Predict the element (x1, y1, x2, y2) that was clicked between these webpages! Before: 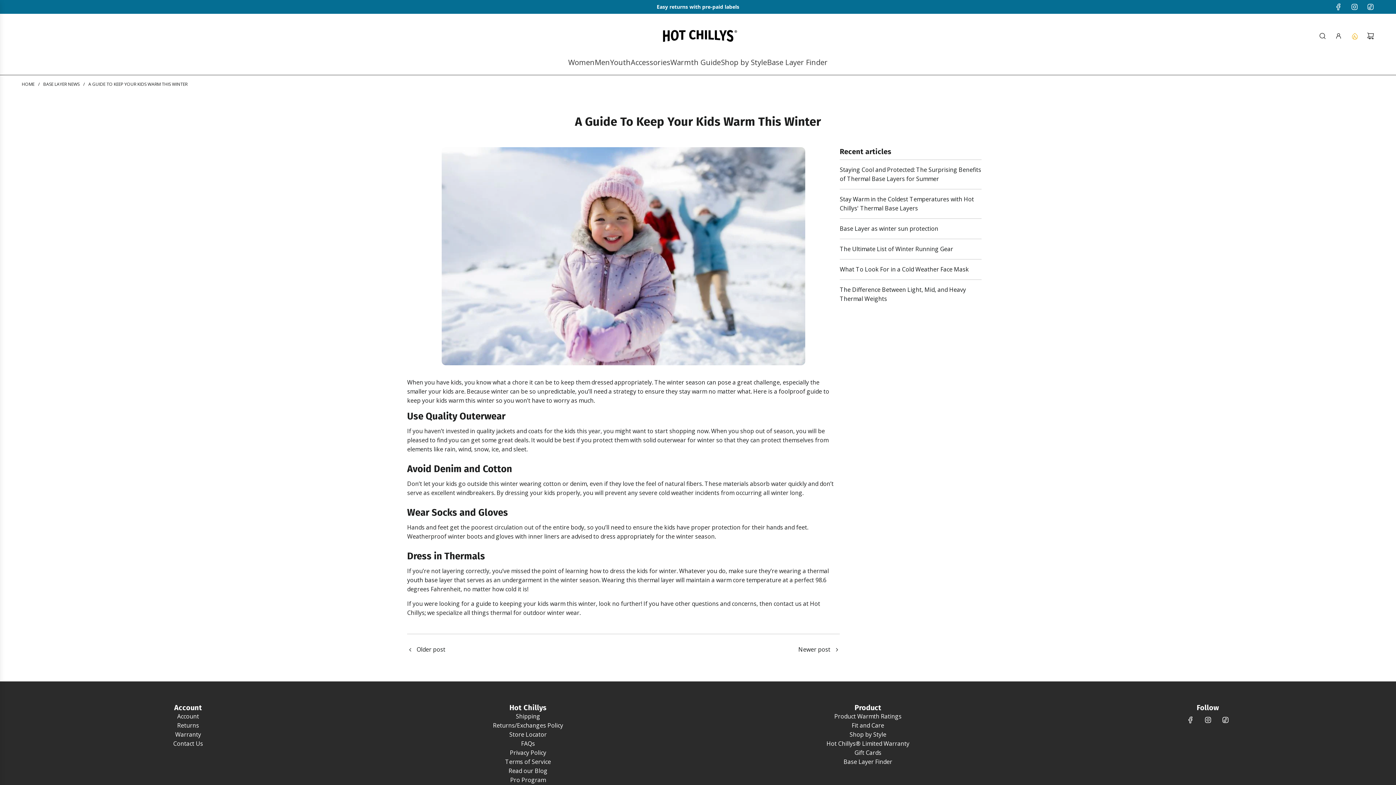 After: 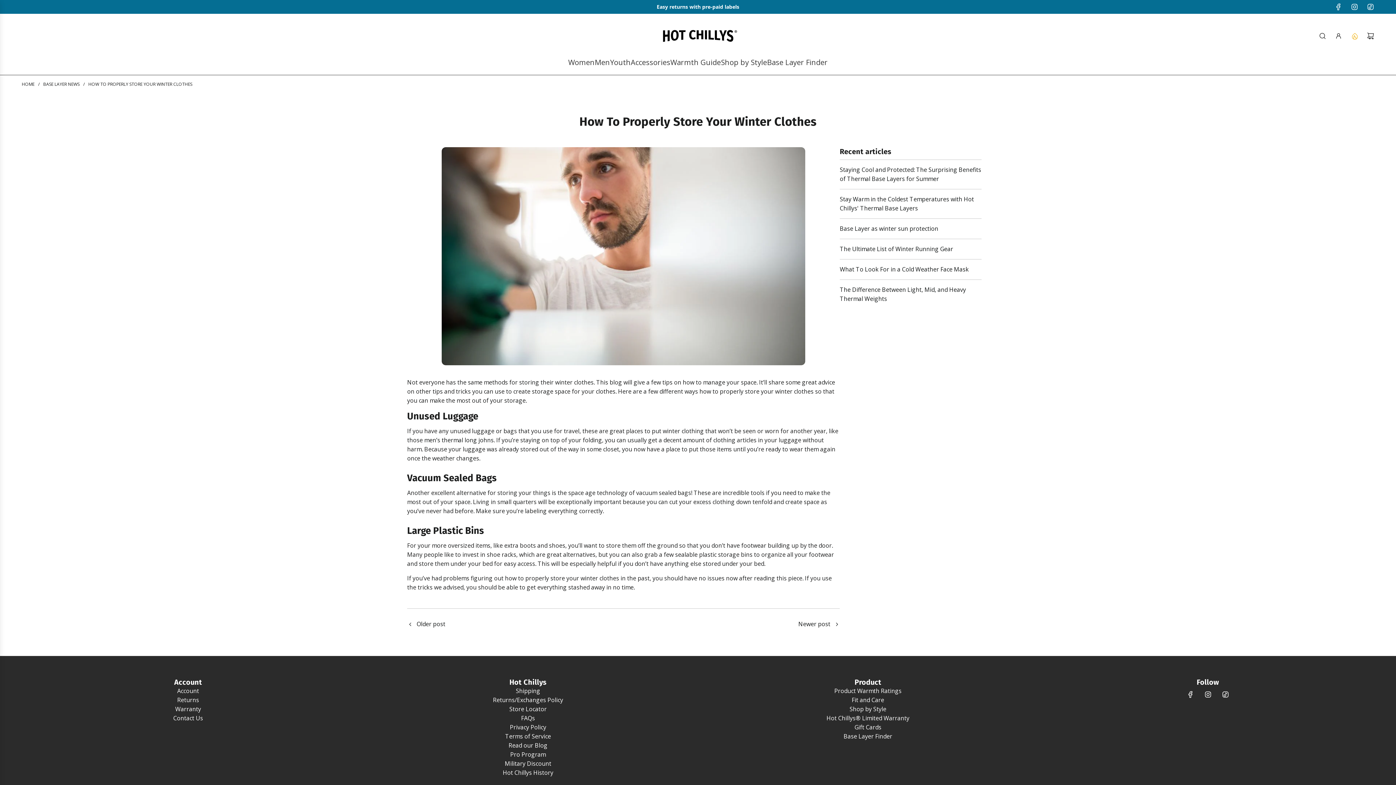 Action: bbox: (407, 645, 445, 654) label: Older post